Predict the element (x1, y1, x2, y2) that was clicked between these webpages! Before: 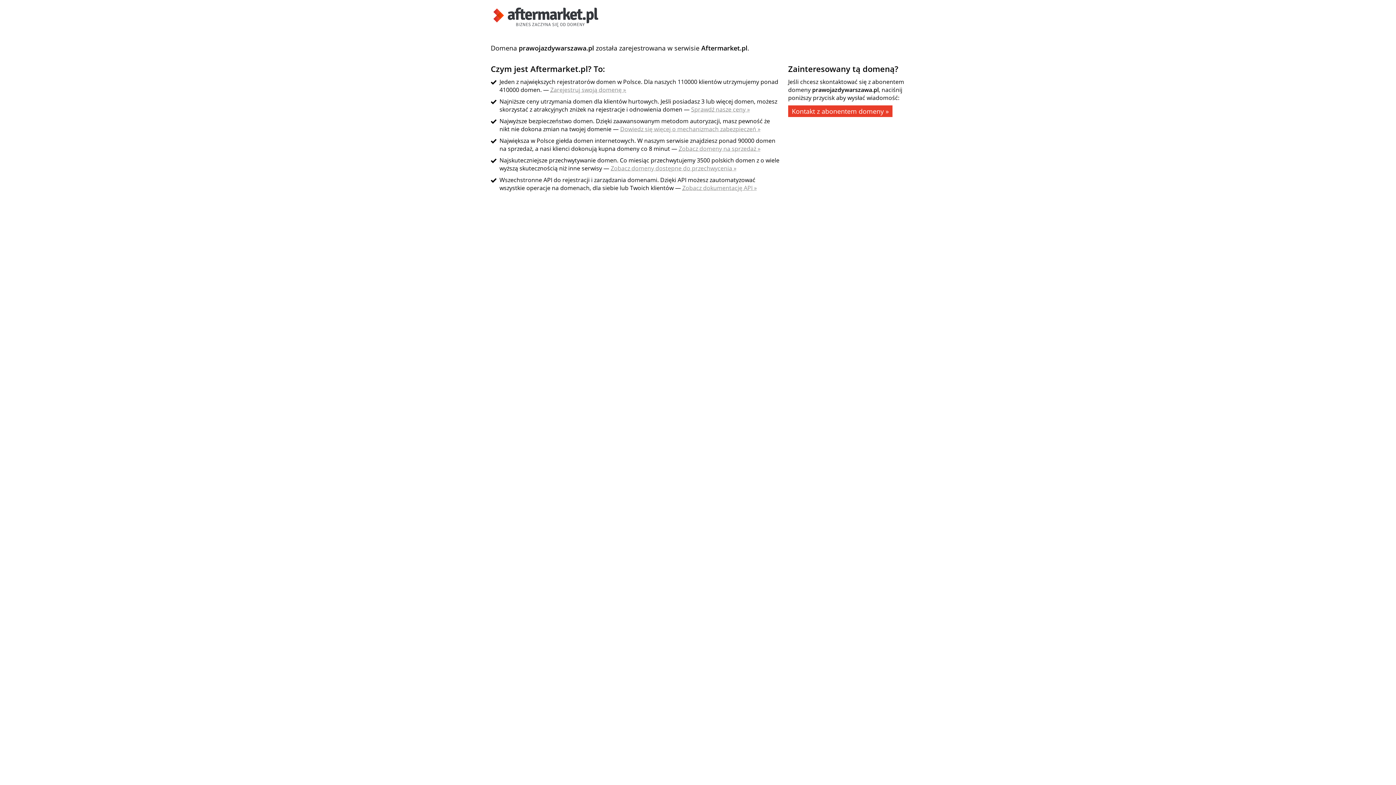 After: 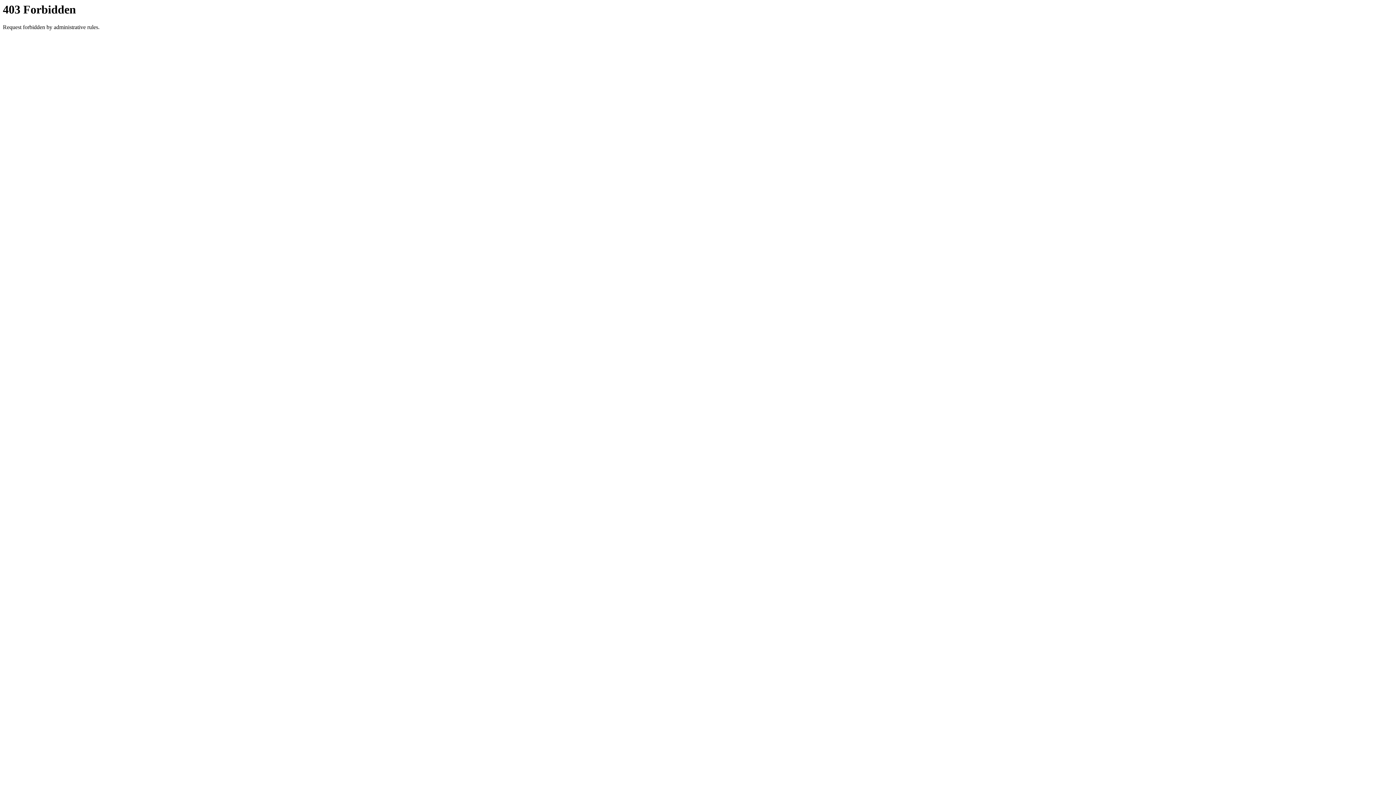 Action: label: Zobacz domeny dostępne do przechwycenia » bbox: (610, 164, 736, 172)